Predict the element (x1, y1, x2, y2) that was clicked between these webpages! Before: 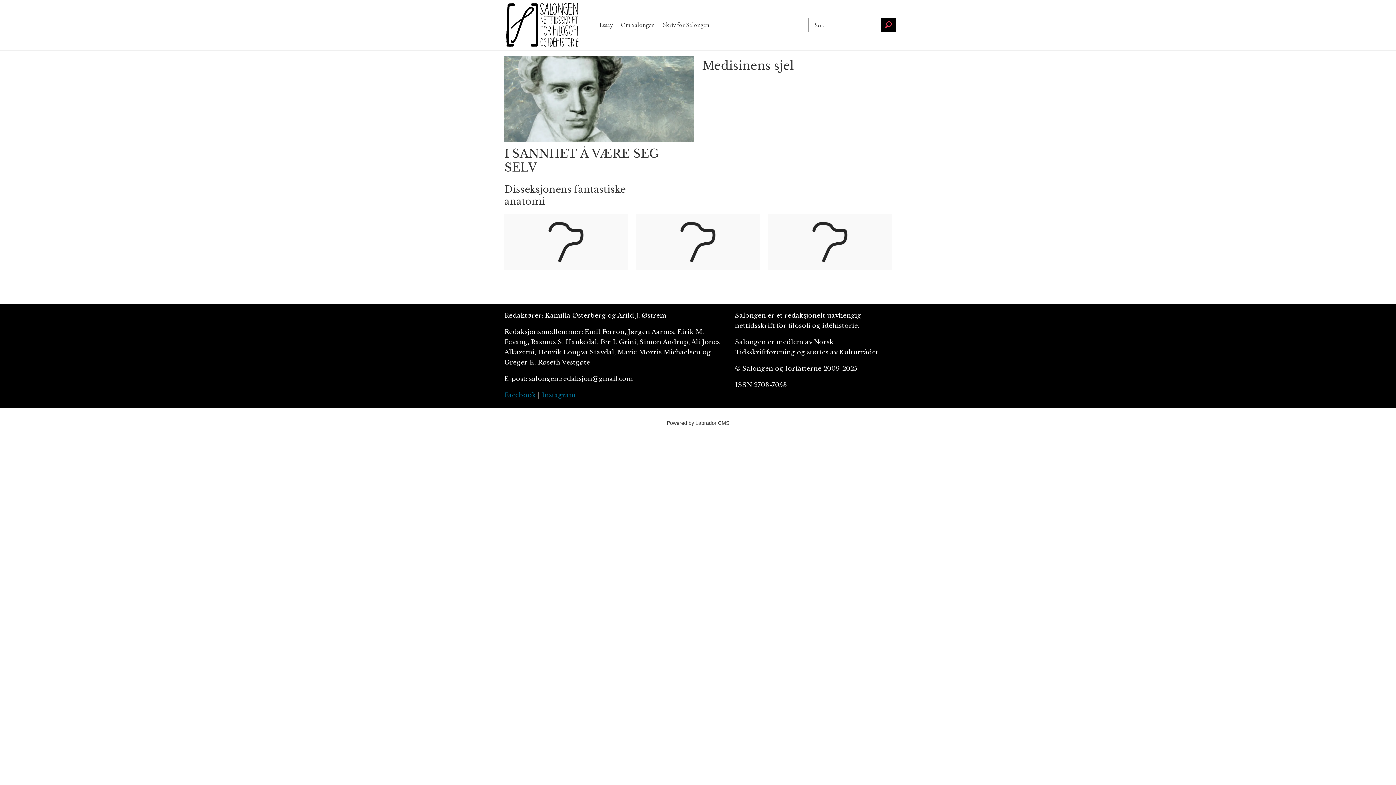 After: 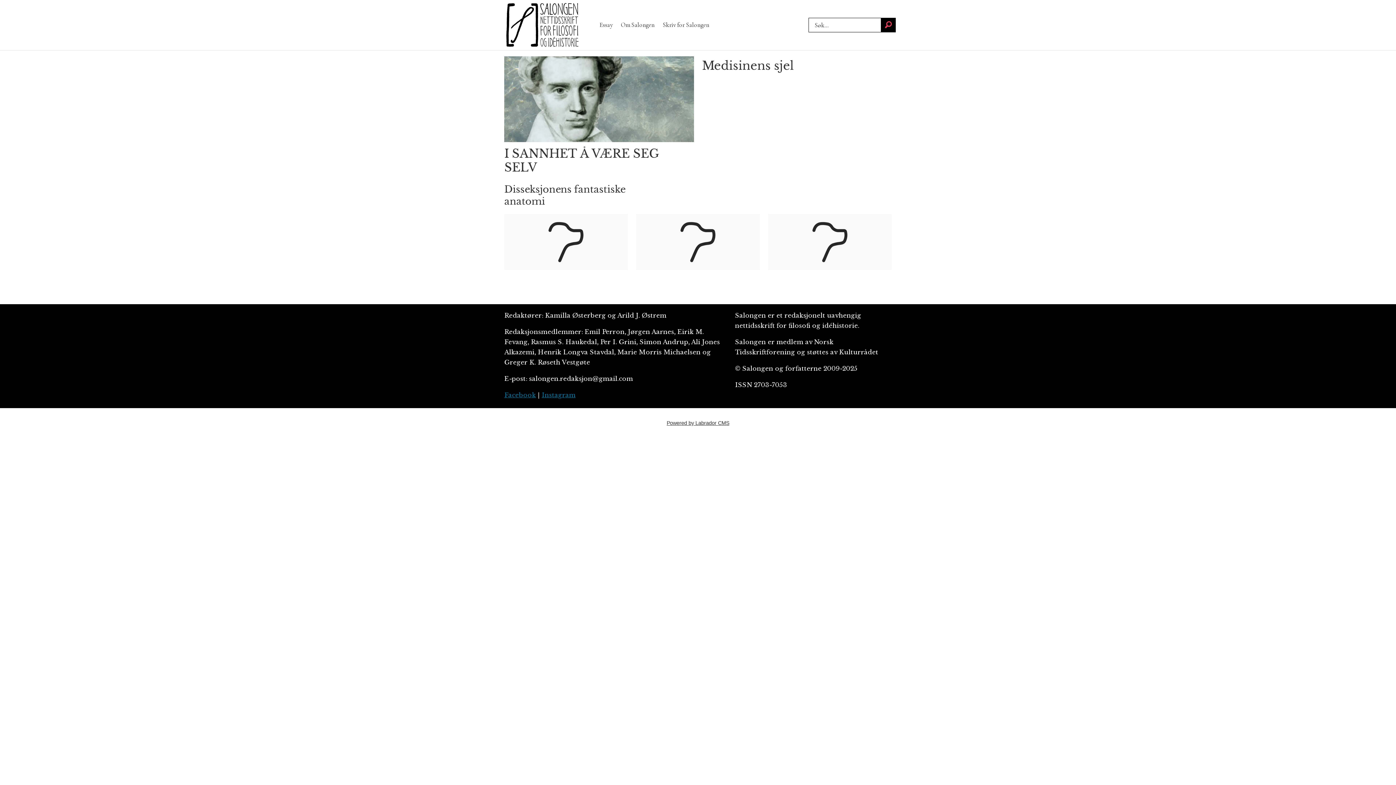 Action: bbox: (666, 420, 729, 426) label: Powered by Labrador CMS